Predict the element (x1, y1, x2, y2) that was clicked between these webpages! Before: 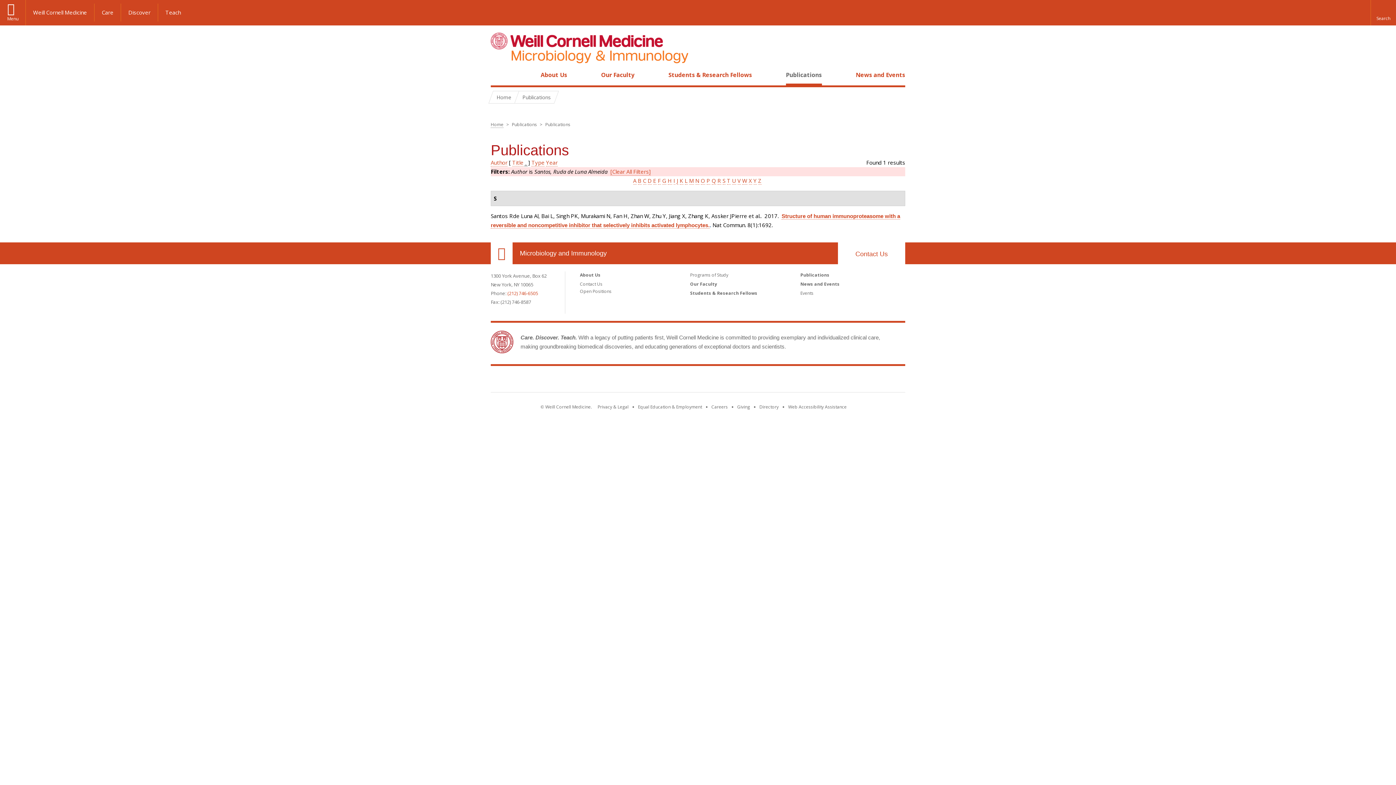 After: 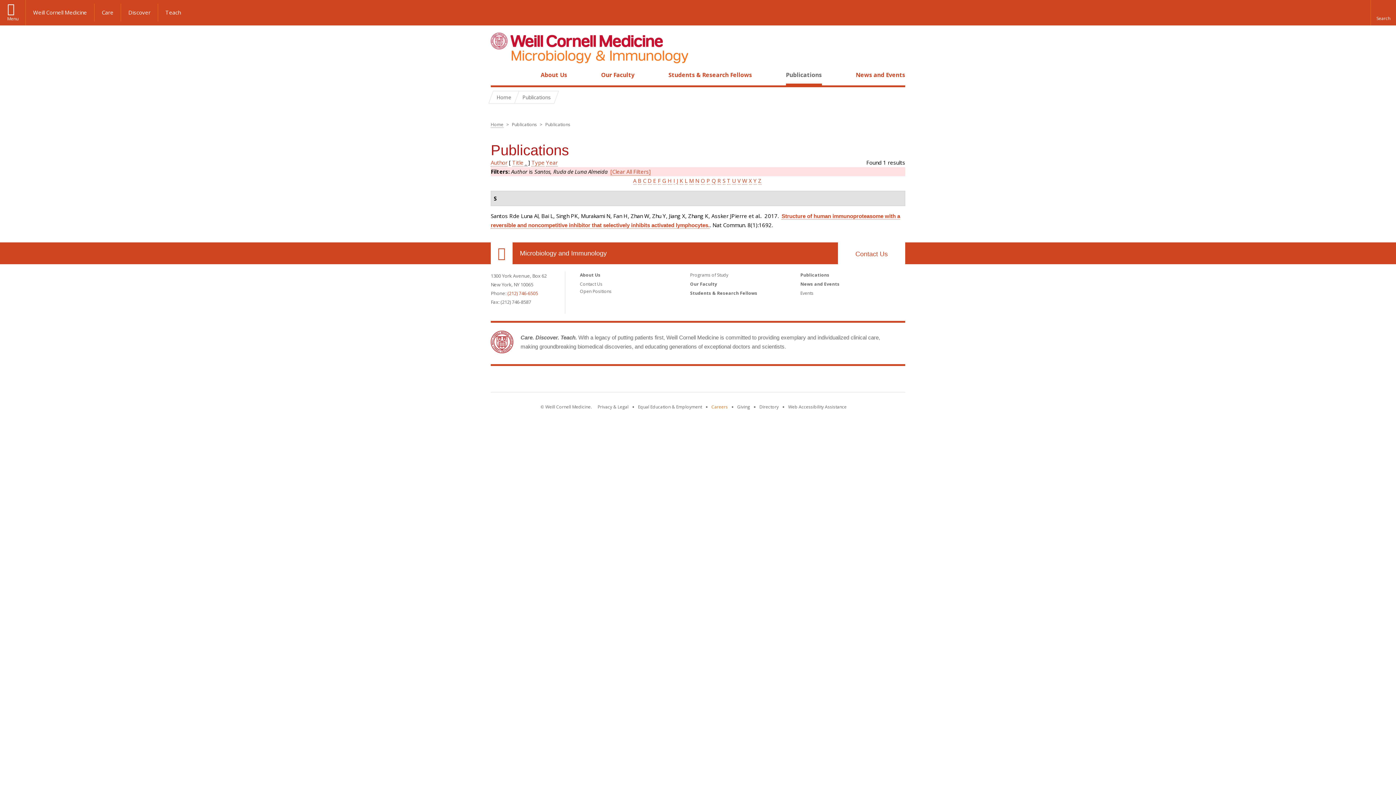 Action: bbox: (711, 404, 728, 410) label: Go to the WCM Careers site